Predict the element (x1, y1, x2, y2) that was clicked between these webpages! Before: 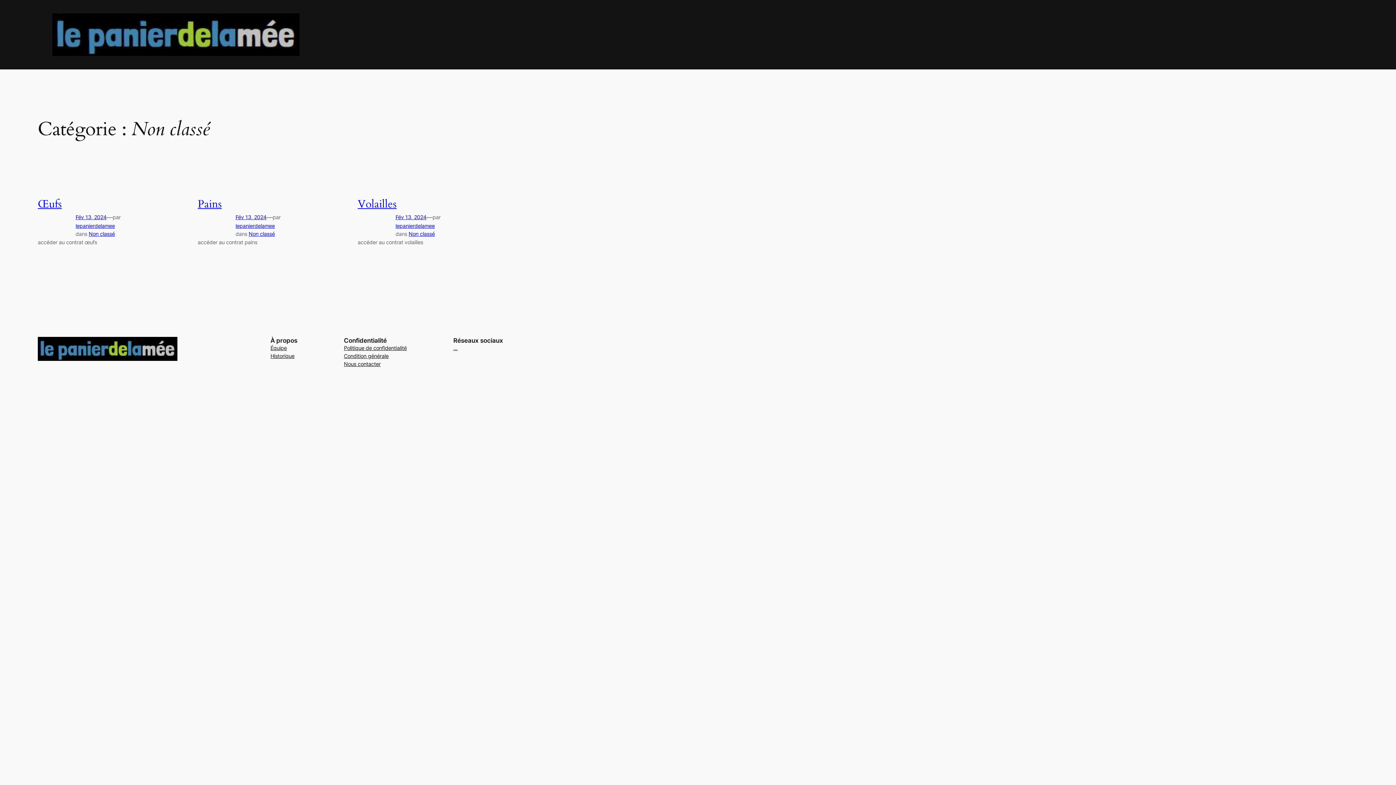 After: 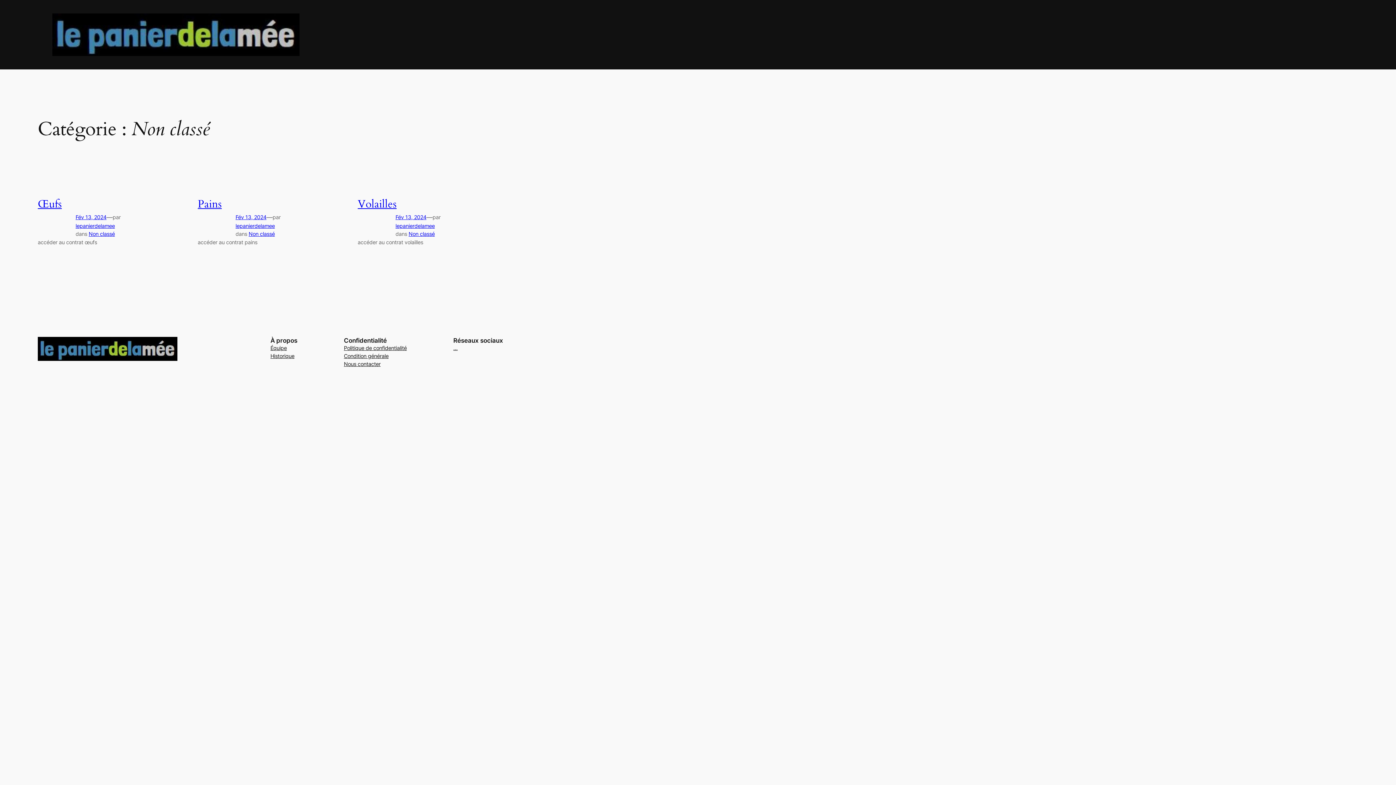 Action: bbox: (453, 344, 457, 352) label: …